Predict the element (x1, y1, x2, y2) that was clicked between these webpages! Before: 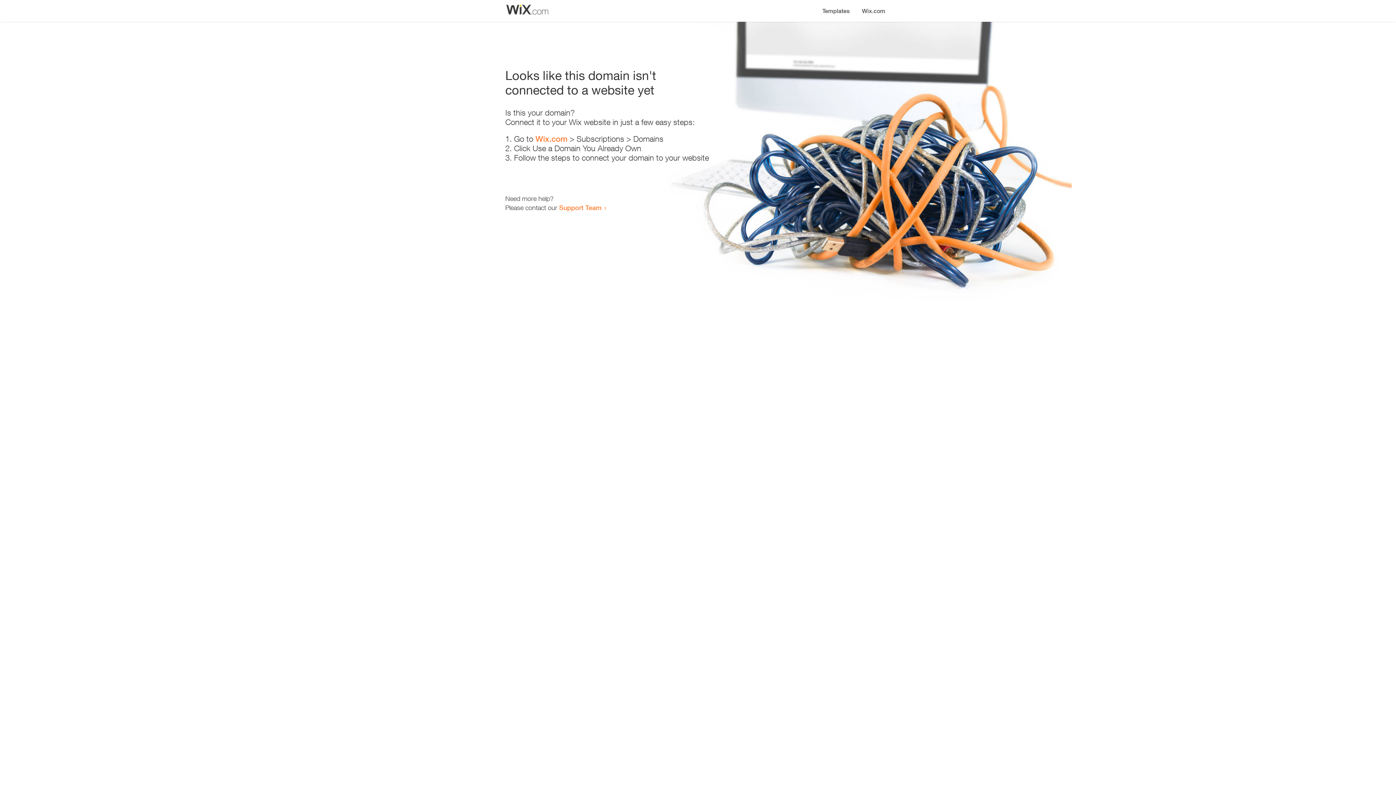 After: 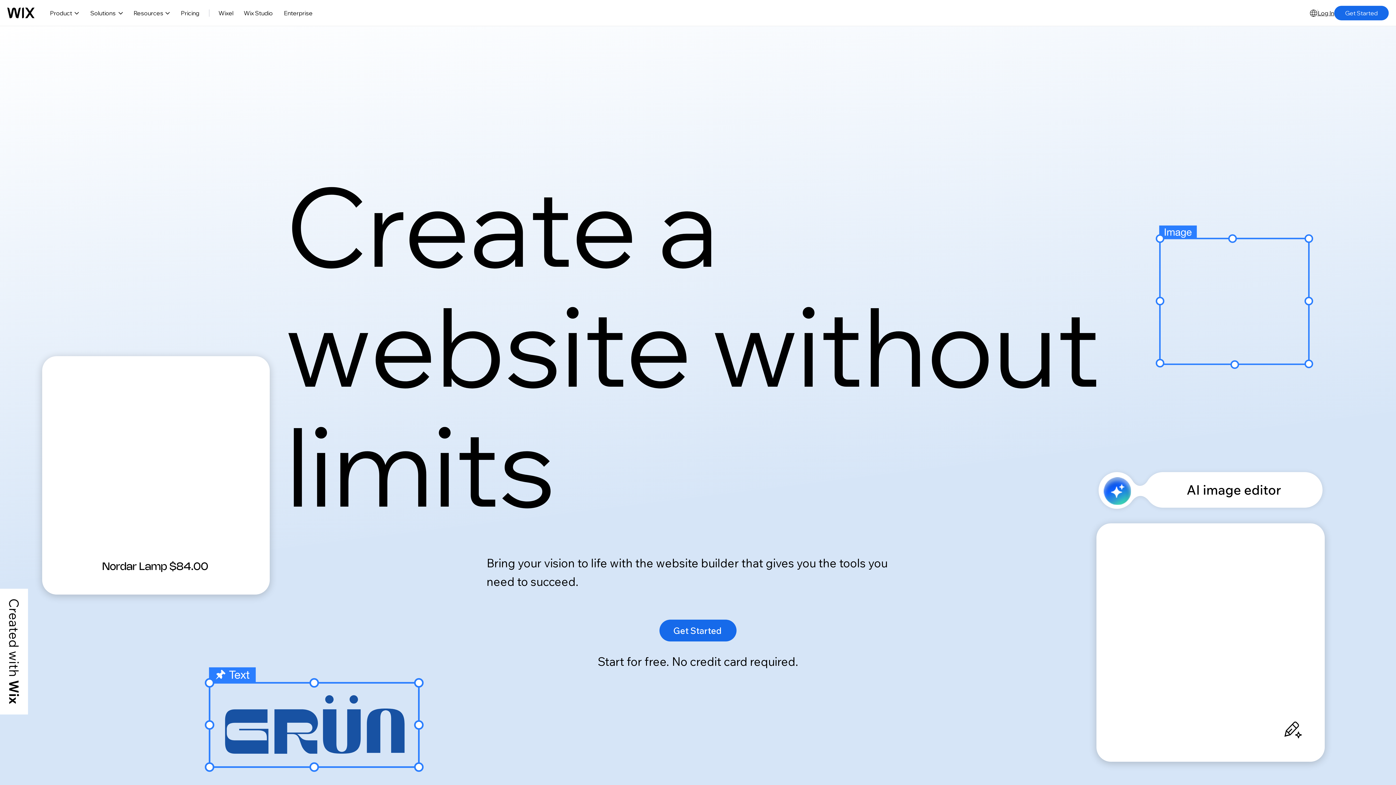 Action: label: Wix.com bbox: (535, 134, 567, 143)